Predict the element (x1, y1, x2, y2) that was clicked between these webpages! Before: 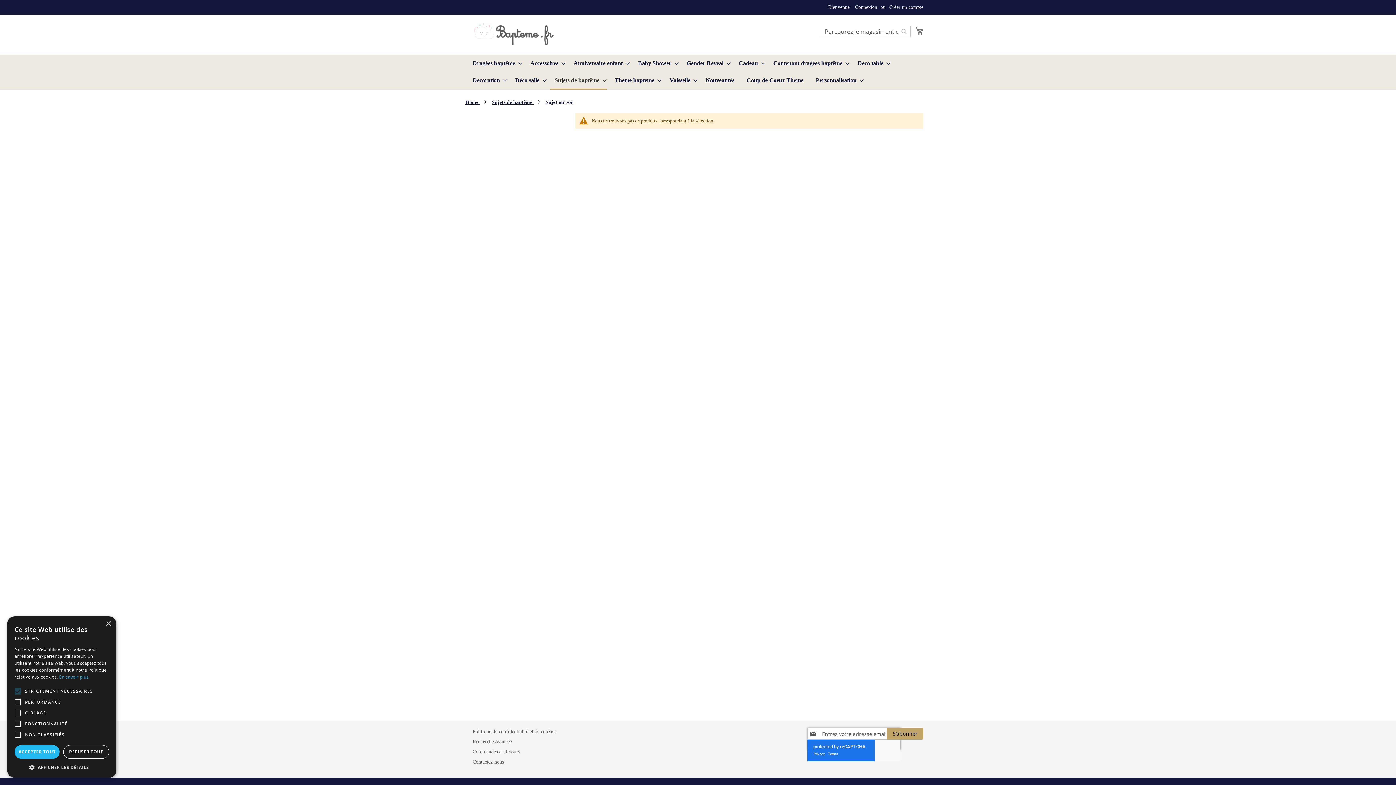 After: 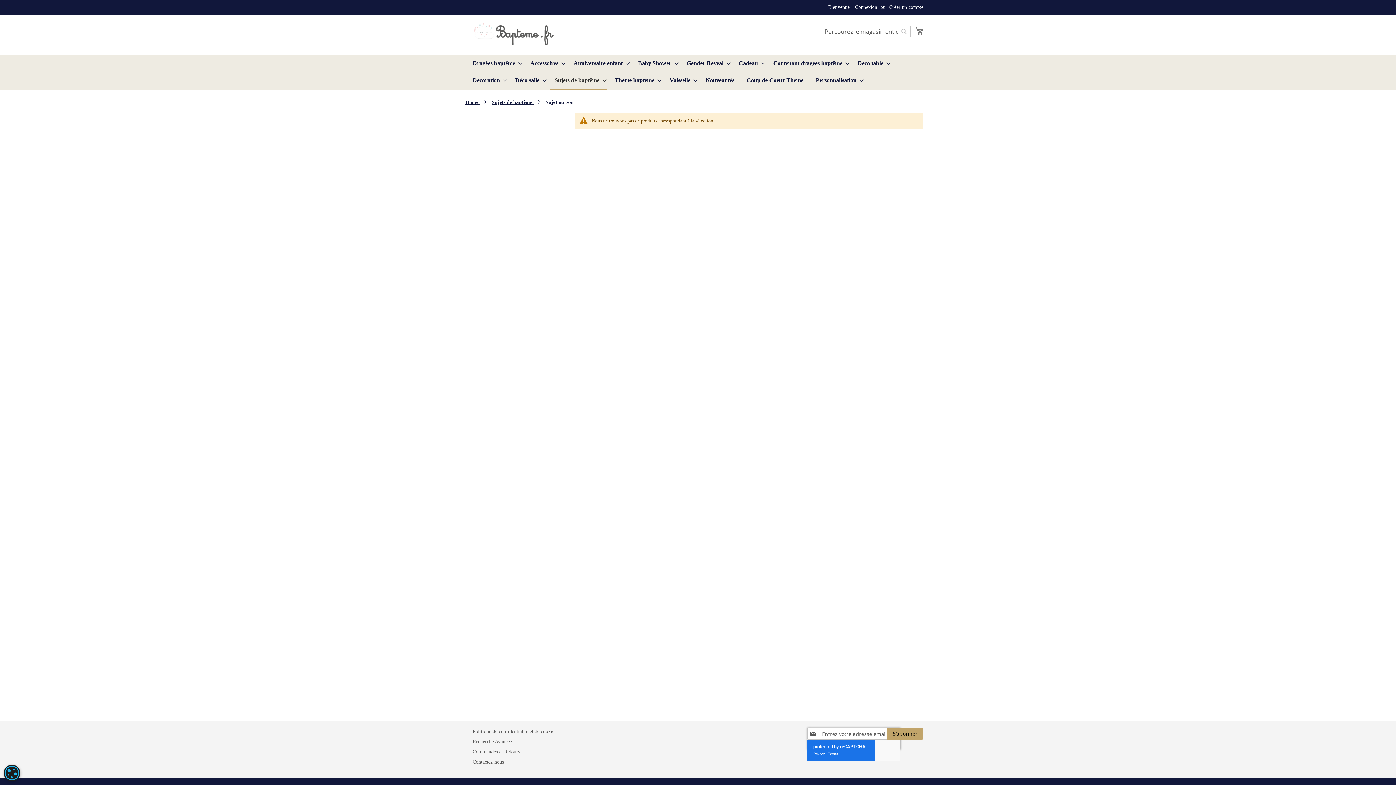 Action: bbox: (63, 745, 109, 759) label: REFUSER TOUT